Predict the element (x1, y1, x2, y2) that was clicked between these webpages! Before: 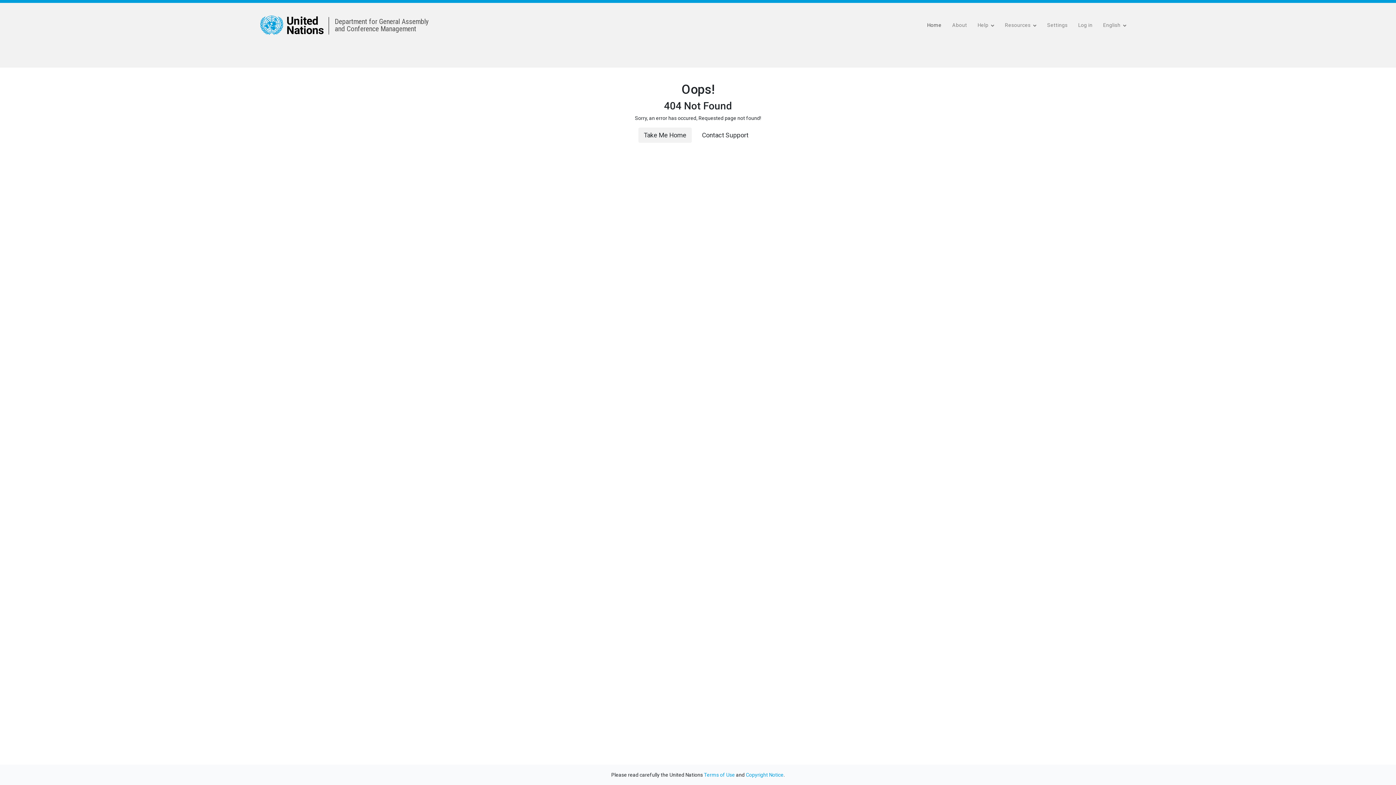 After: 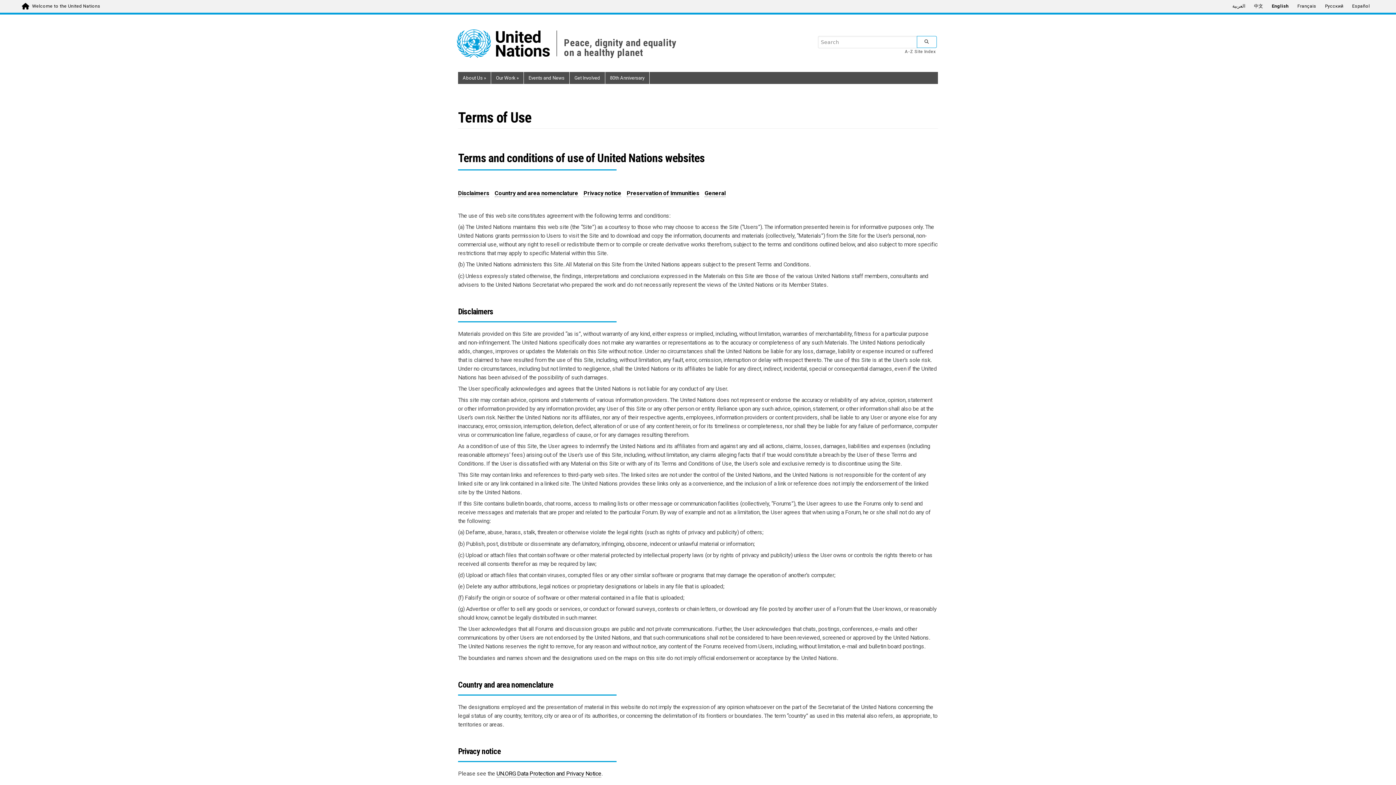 Action: bbox: (704, 772, 735, 778) label: Terms of Use